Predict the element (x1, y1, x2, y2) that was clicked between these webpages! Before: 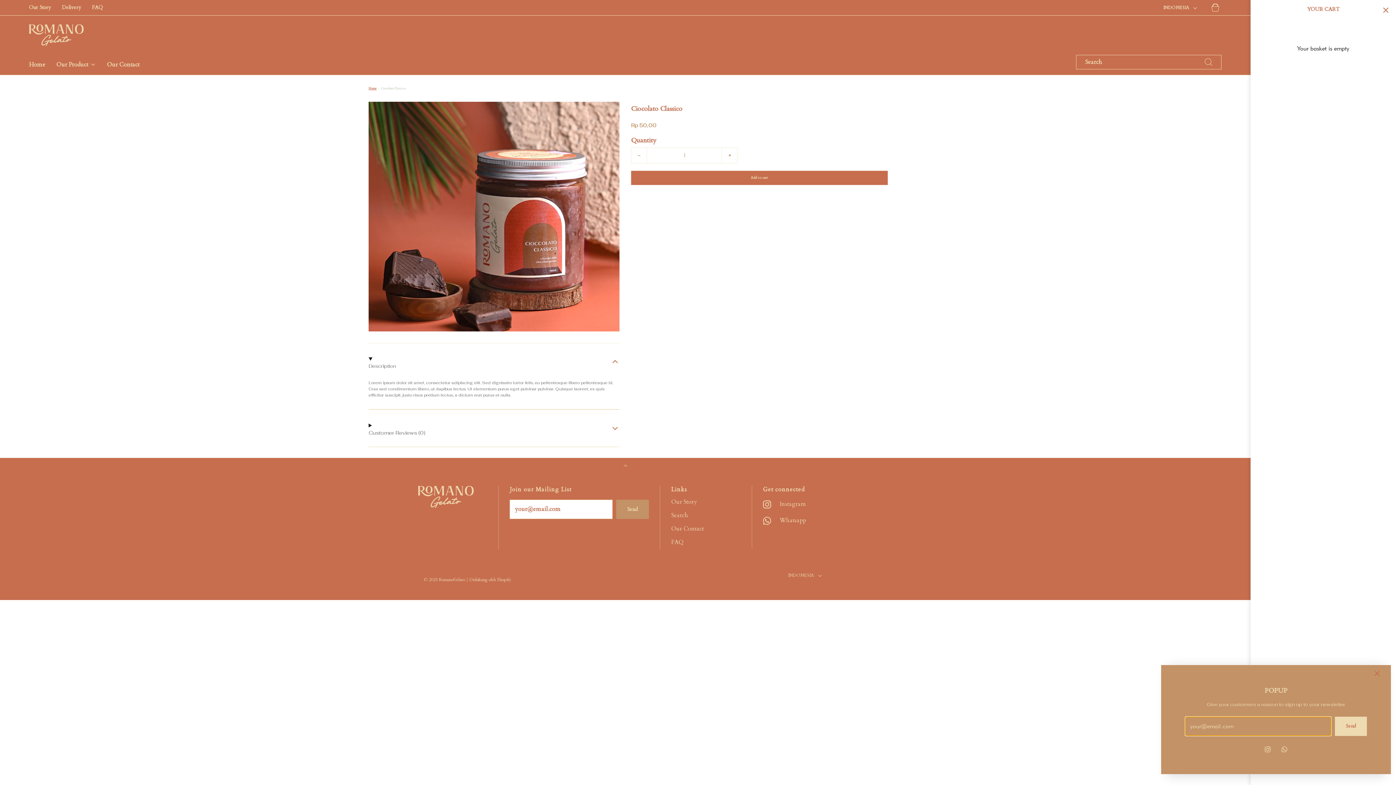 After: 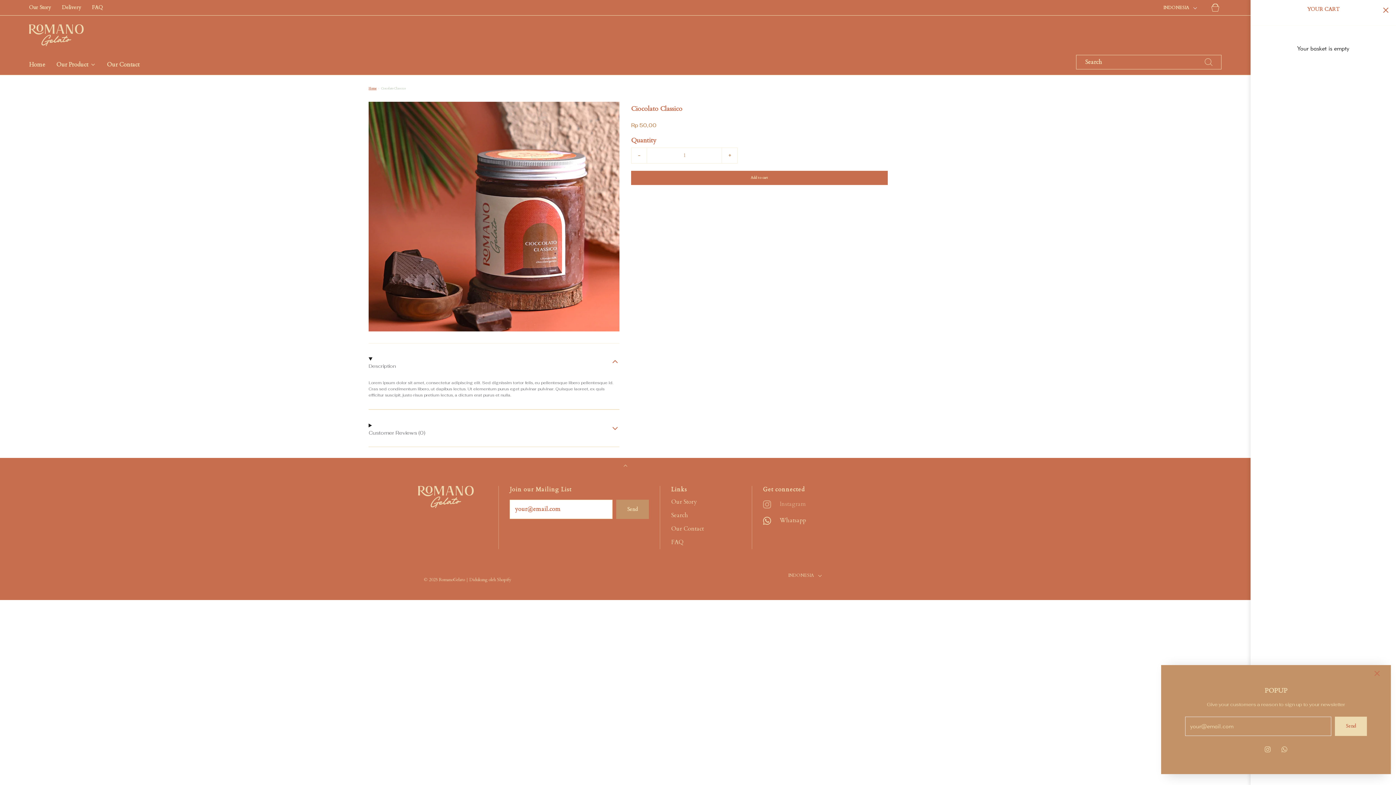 Action: label:  

Instagram bbox: (763, 496, 806, 512)